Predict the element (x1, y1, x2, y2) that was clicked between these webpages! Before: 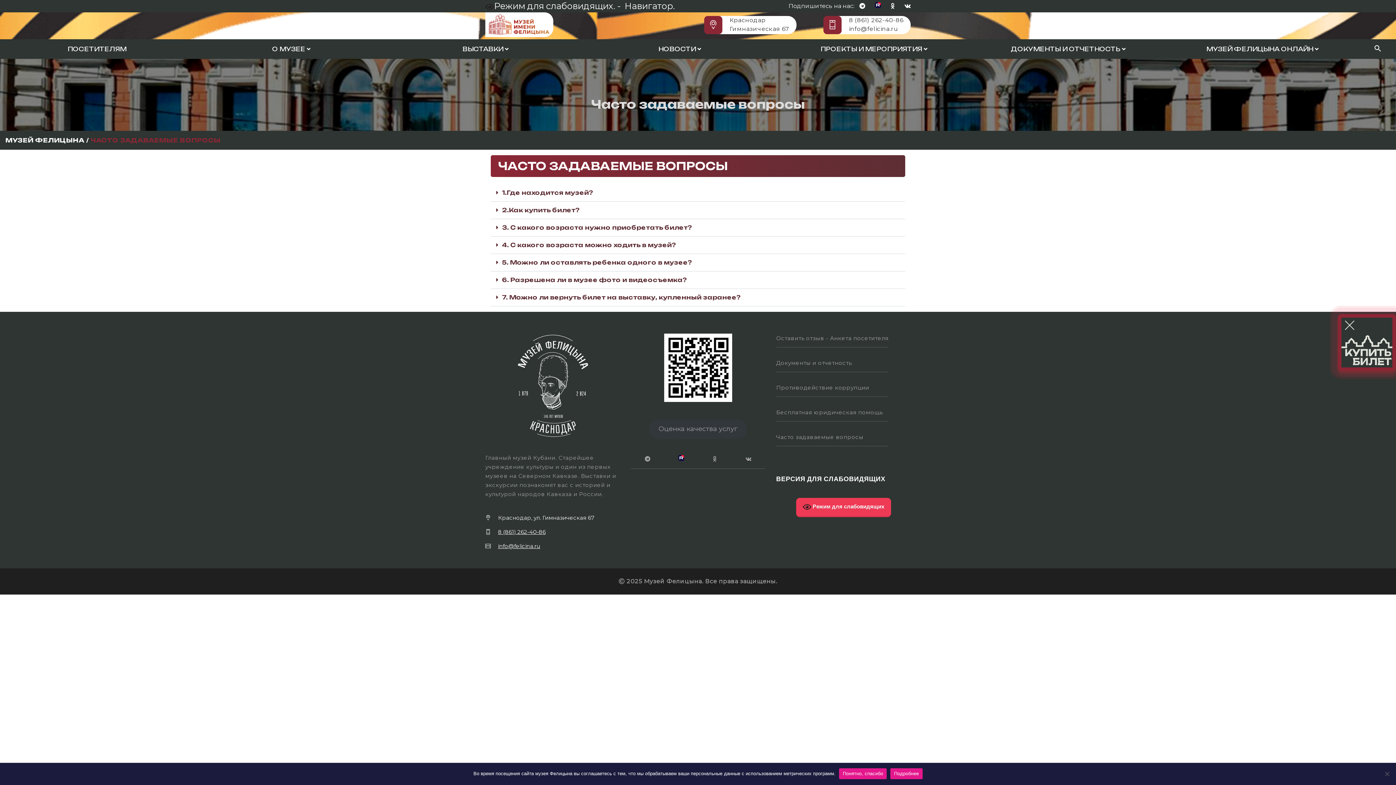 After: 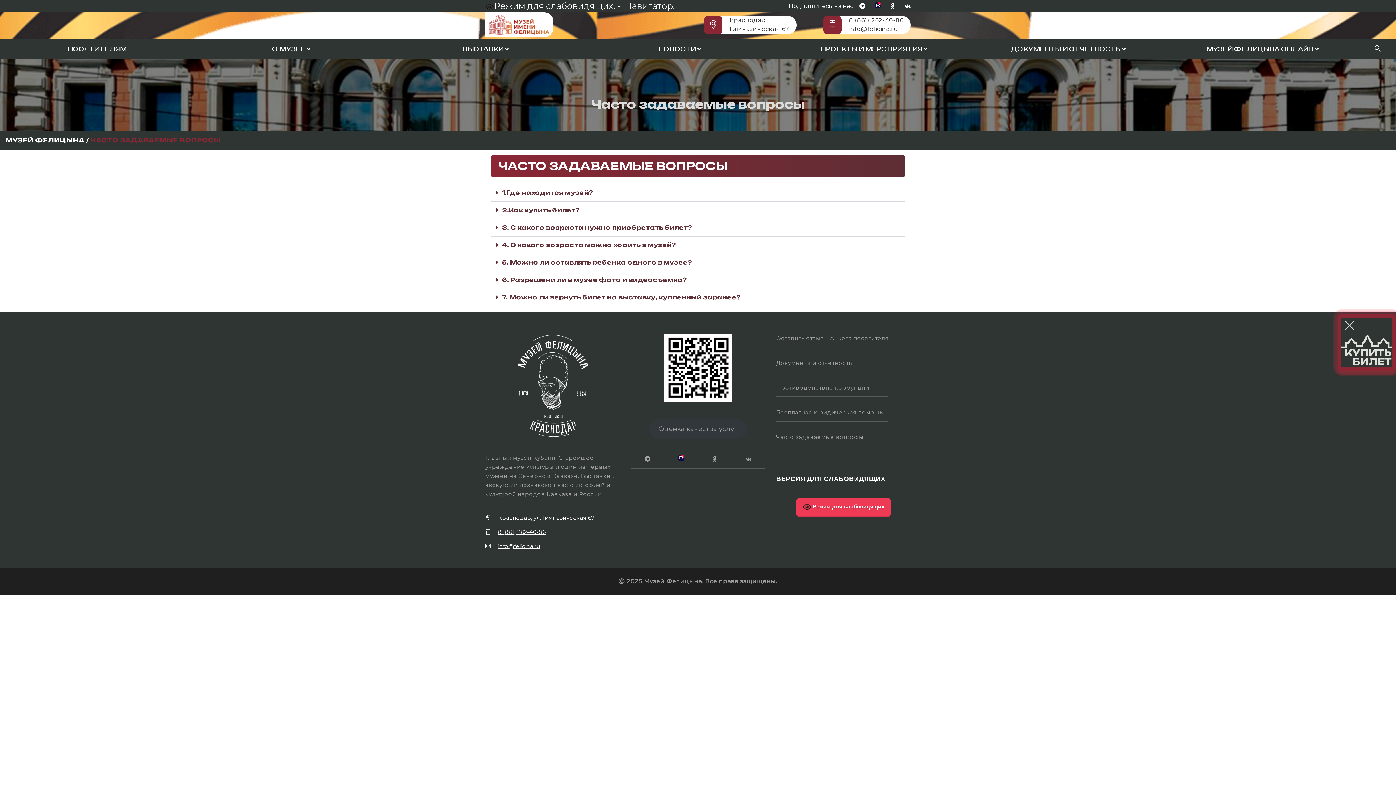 Action: bbox: (839, 768, 887, 779) label: Понятно, спасибо